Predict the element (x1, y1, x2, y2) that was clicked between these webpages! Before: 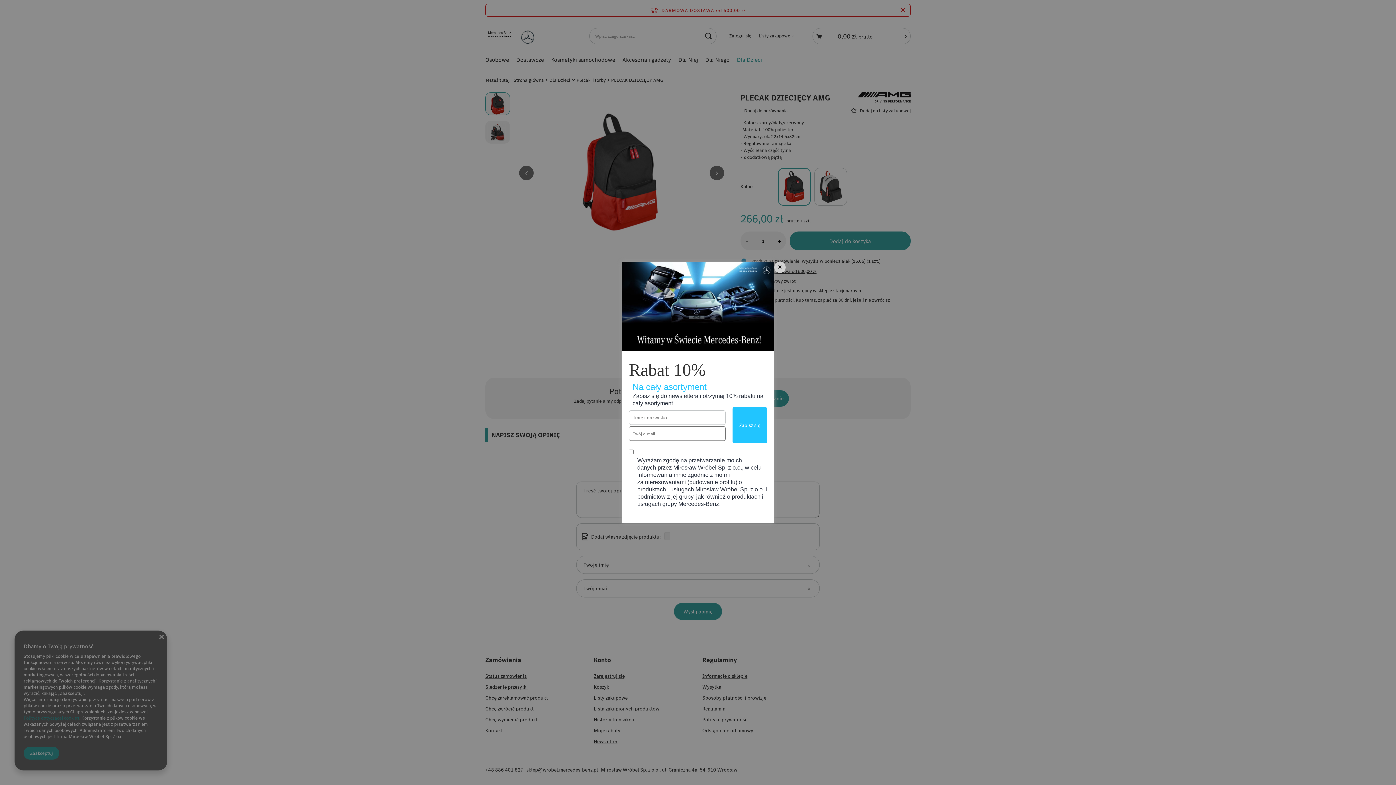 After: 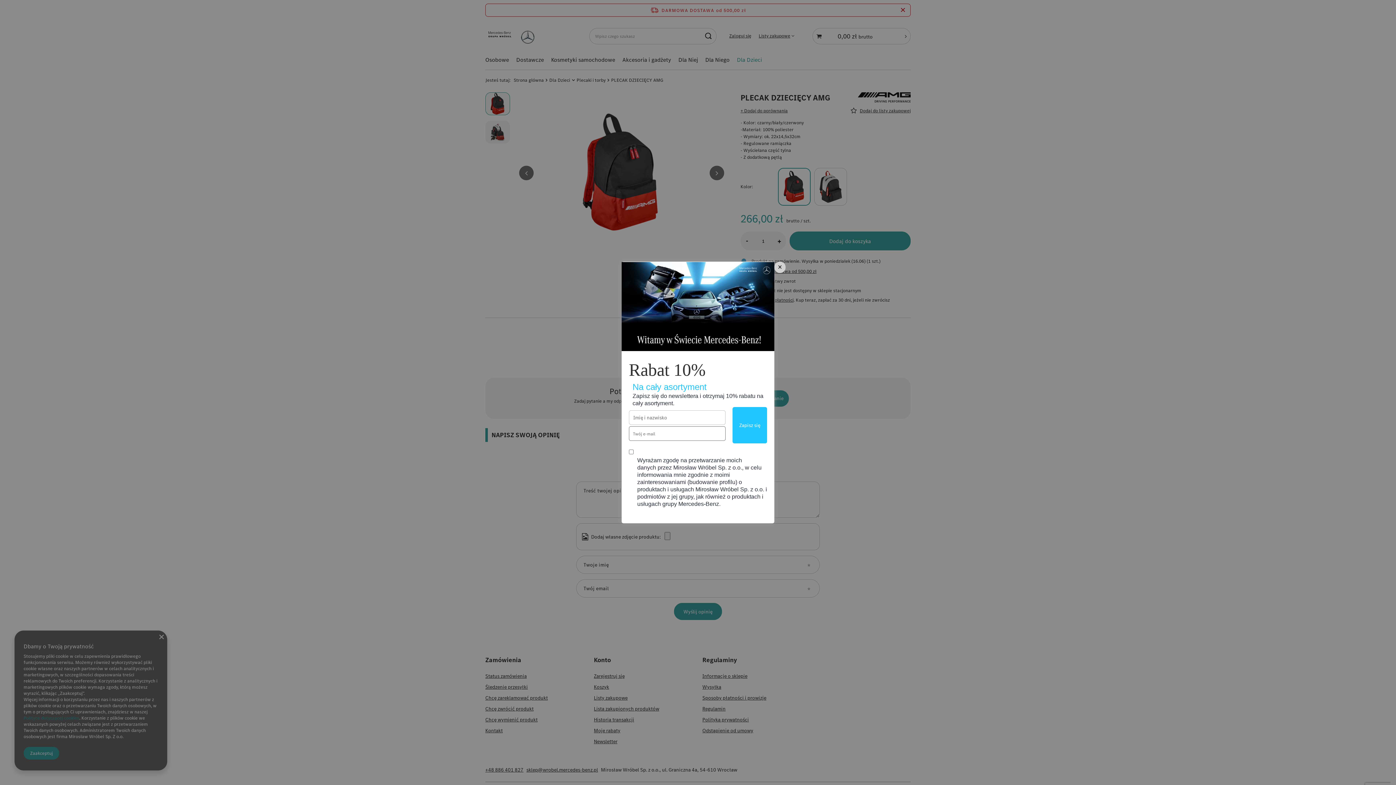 Action: bbox: (732, 407, 767, 443) label: Zapisz się